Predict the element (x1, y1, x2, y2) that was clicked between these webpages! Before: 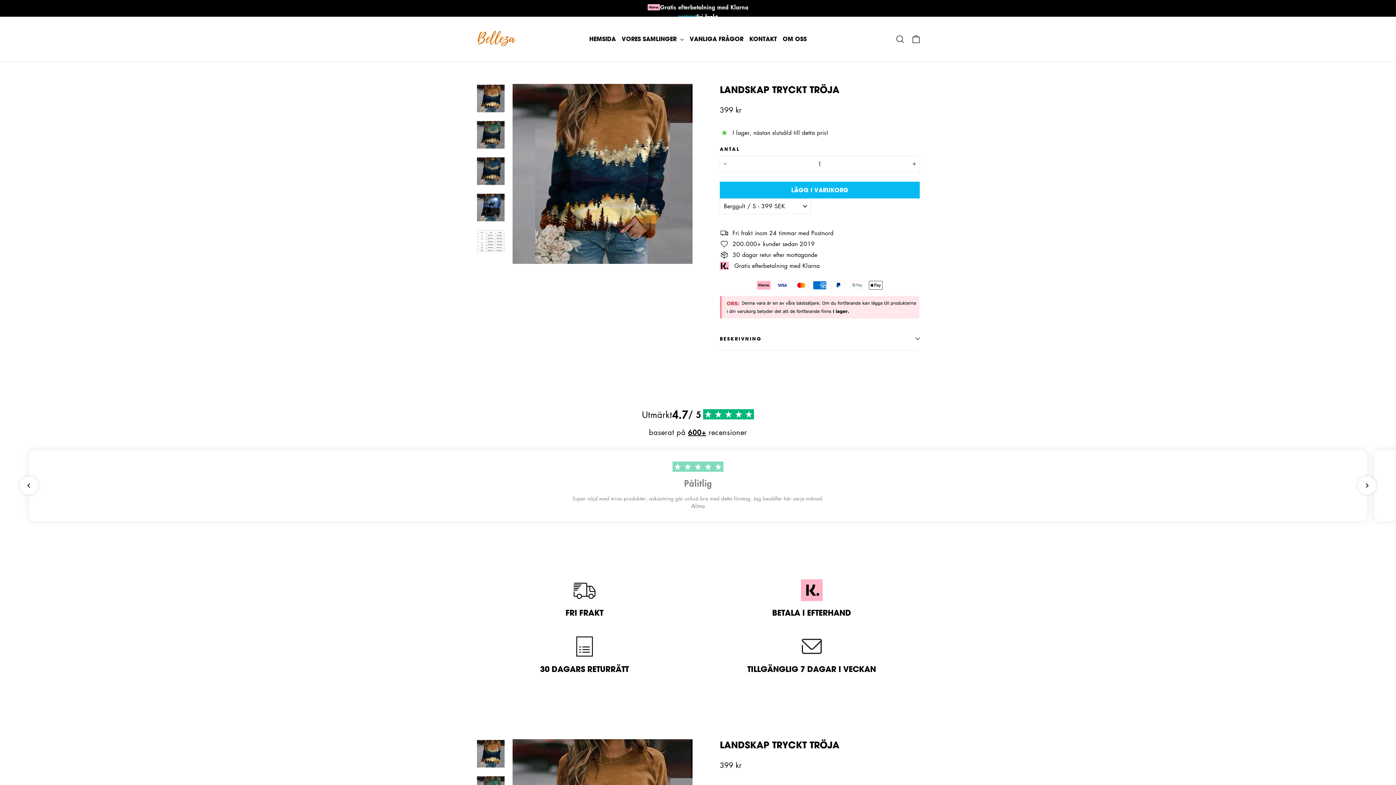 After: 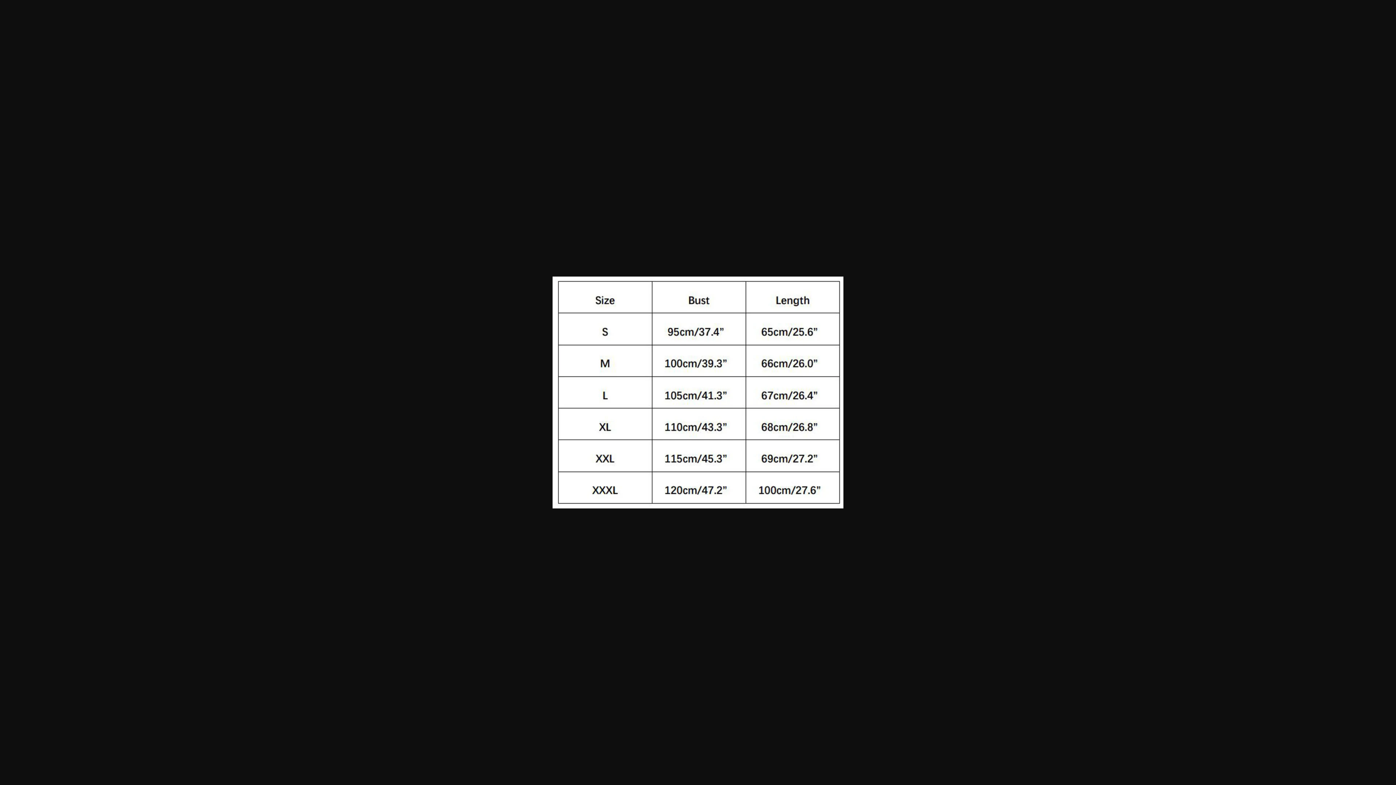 Action: bbox: (477, 230, 504, 252)